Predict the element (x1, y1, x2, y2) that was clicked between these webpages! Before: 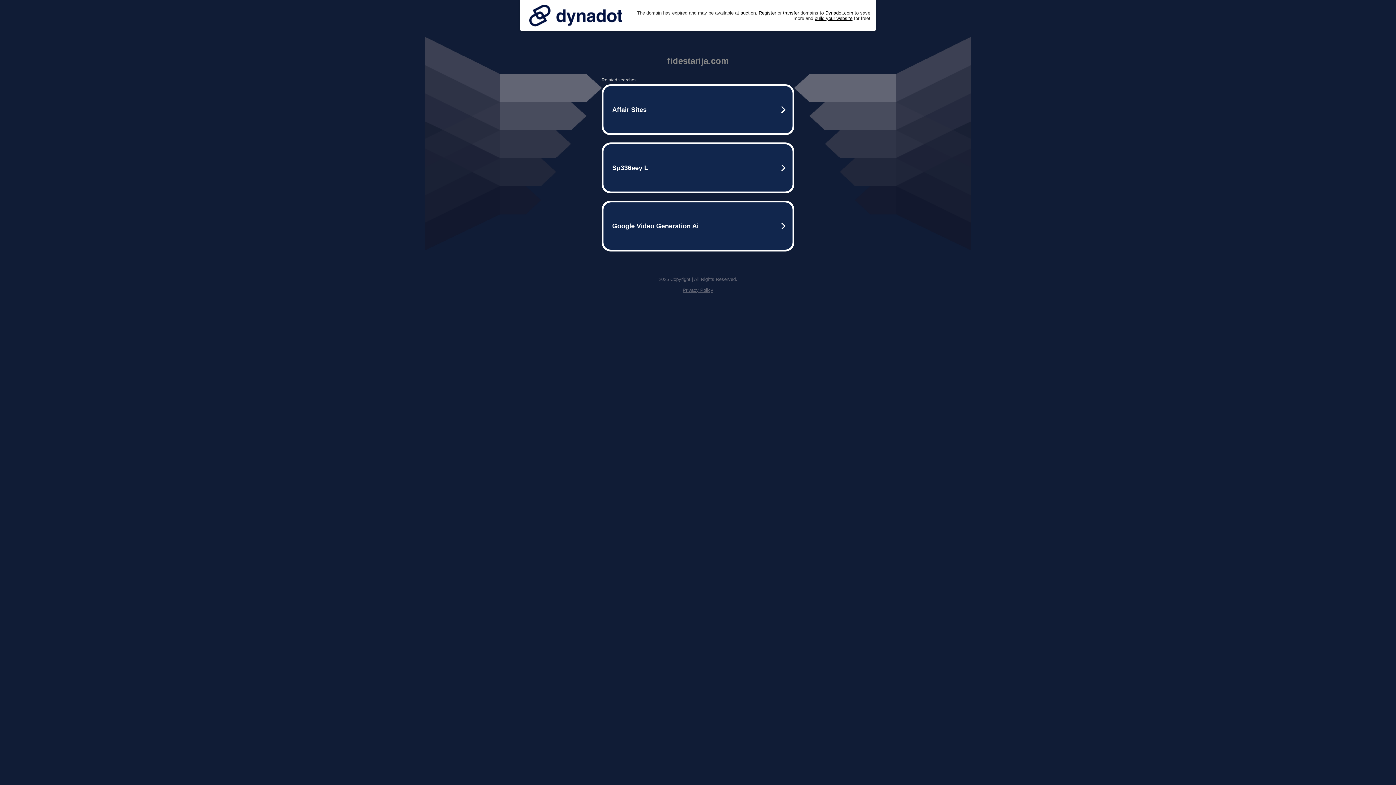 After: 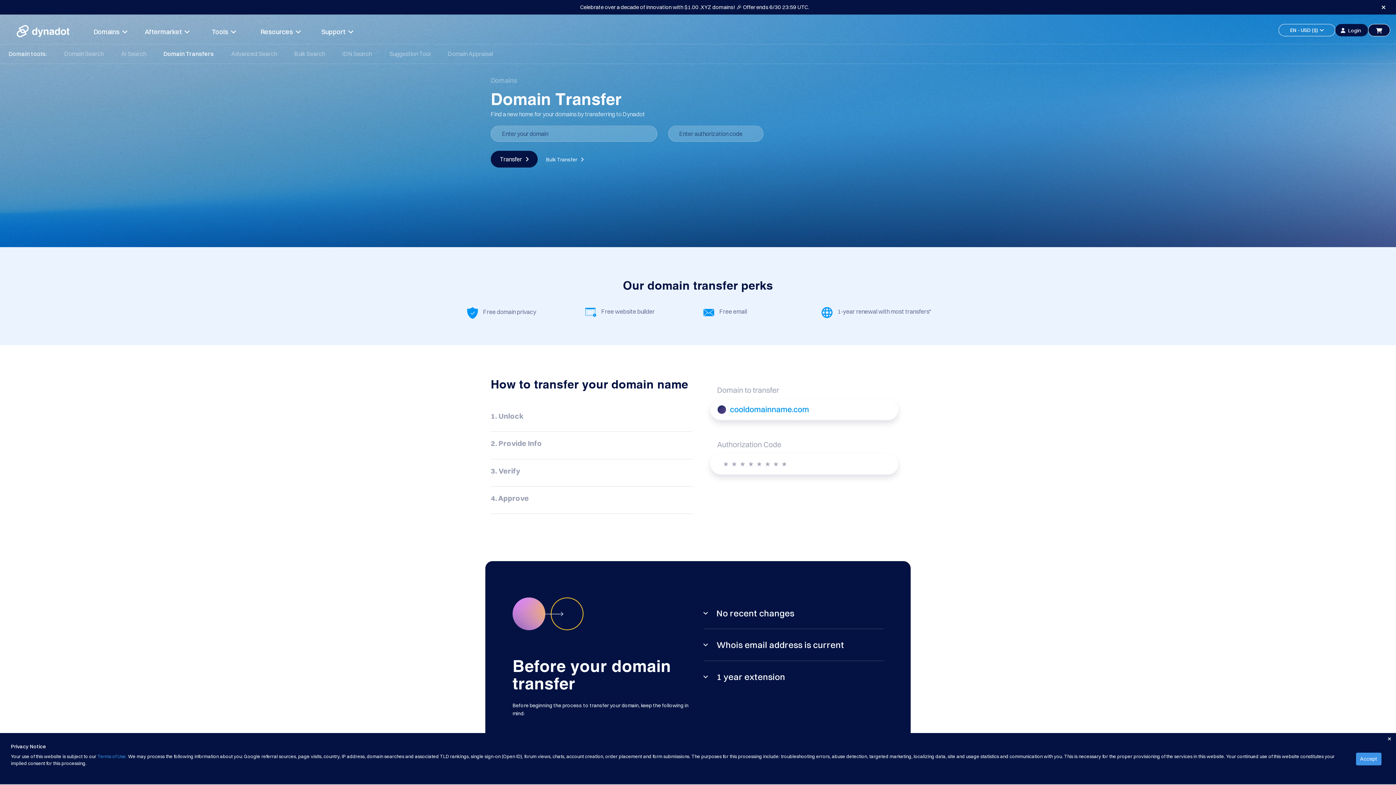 Action: bbox: (783, 10, 799, 15) label: transfer